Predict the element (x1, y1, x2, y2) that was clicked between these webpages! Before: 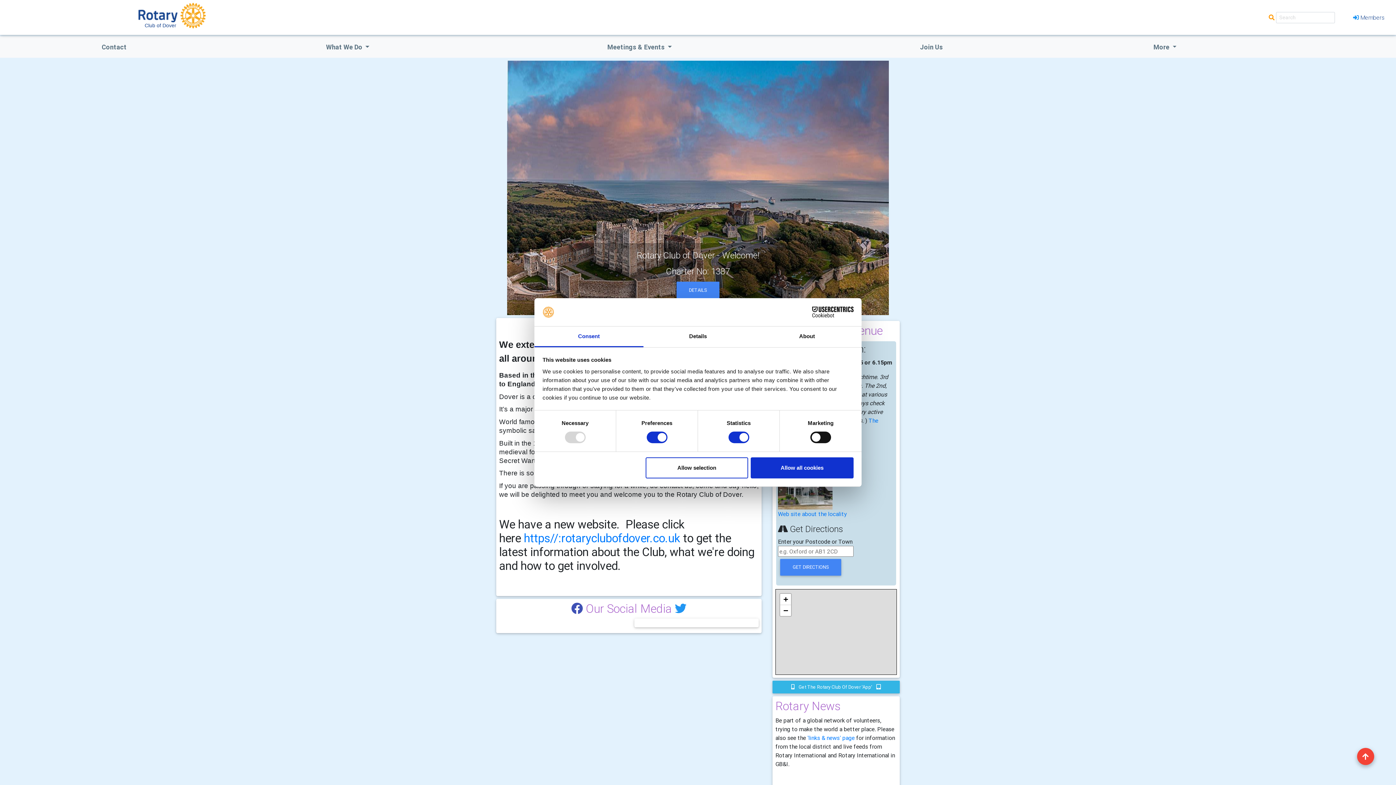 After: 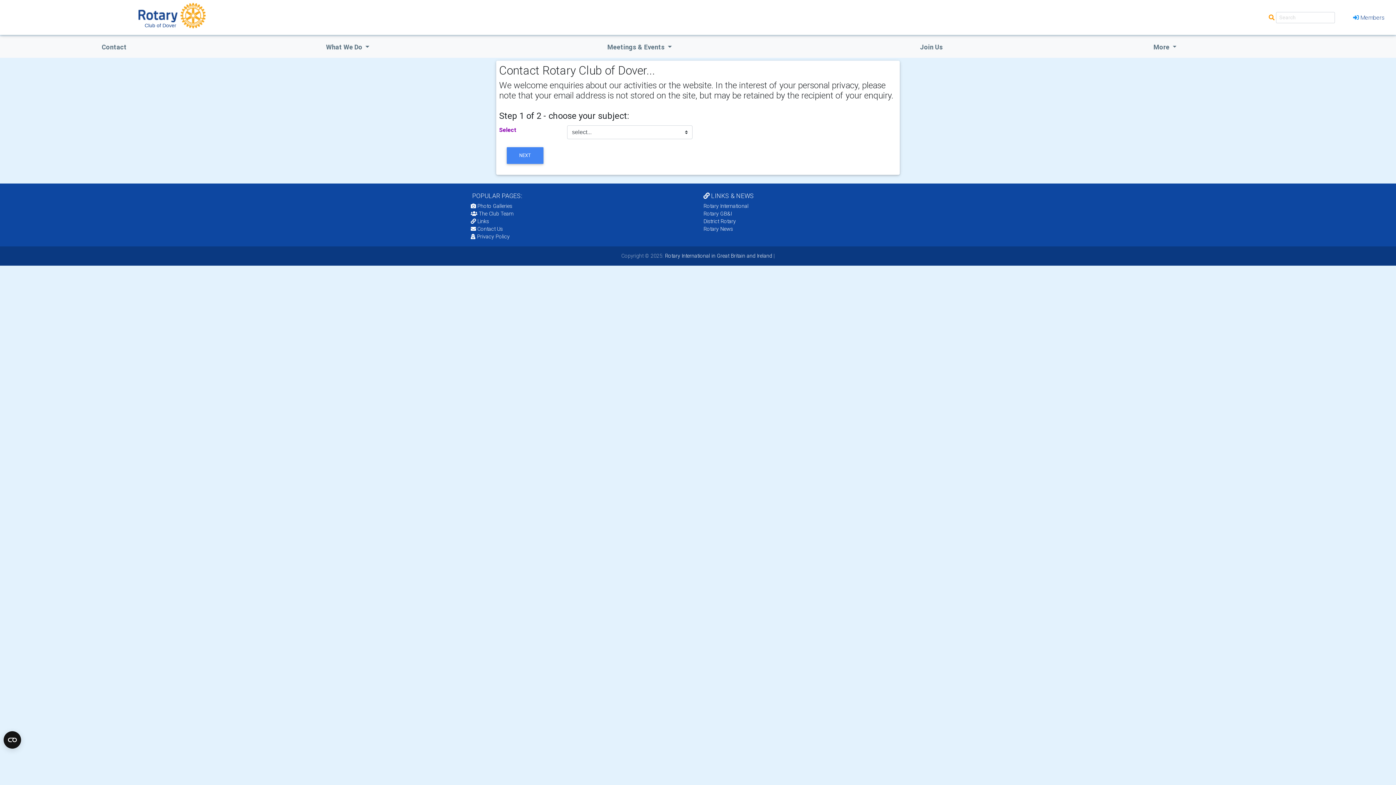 Action: label: Contact bbox: (2, 39, 225, 54)